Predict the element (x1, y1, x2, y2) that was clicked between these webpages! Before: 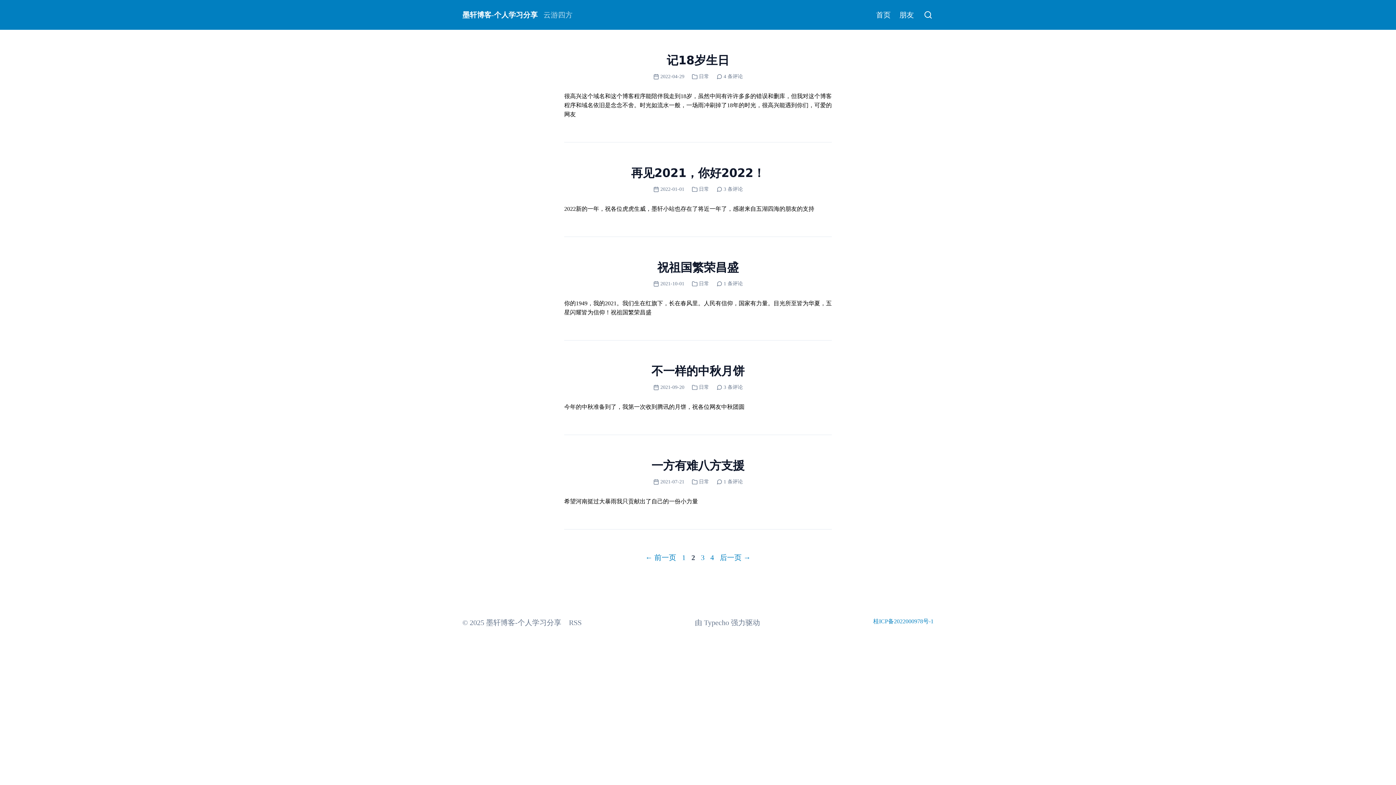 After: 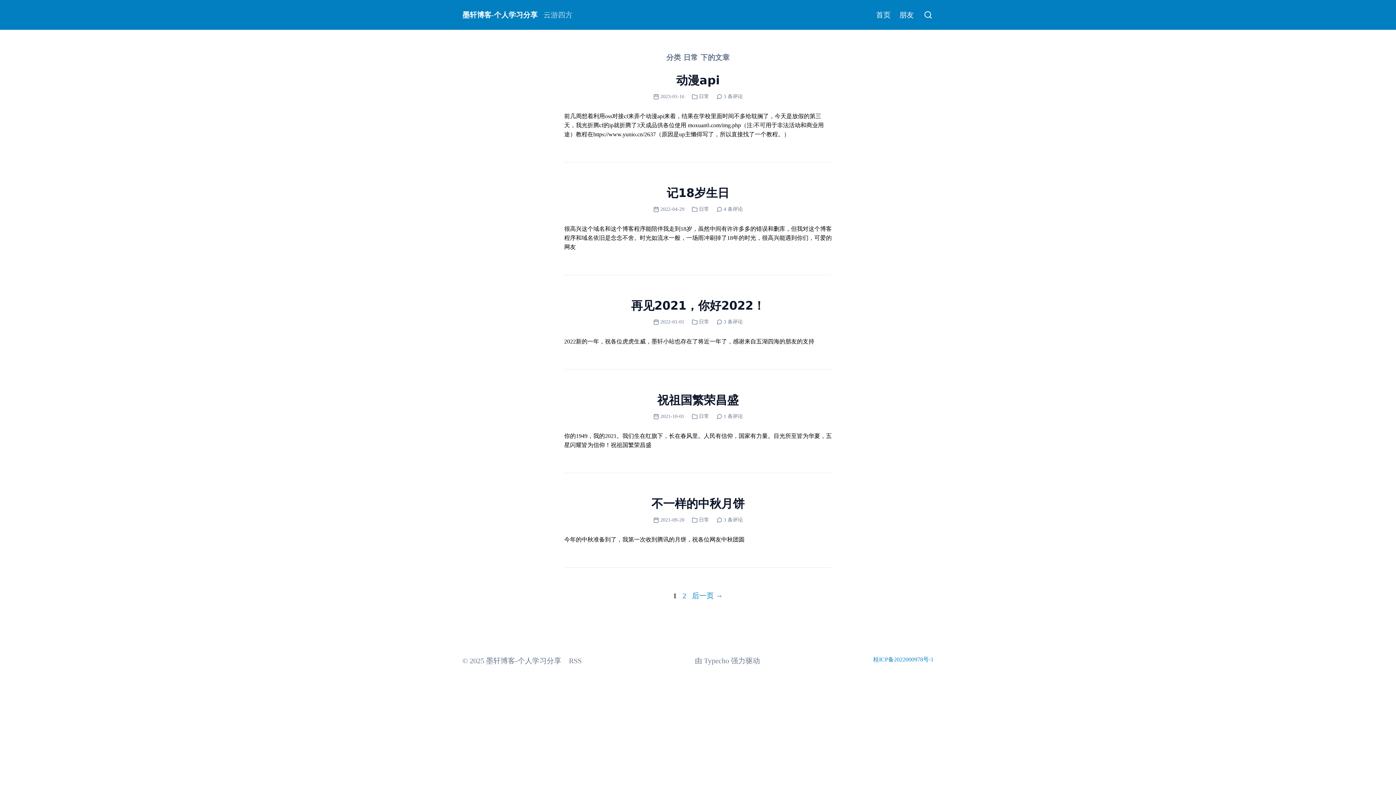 Action: bbox: (699, 281, 709, 286) label: 日常